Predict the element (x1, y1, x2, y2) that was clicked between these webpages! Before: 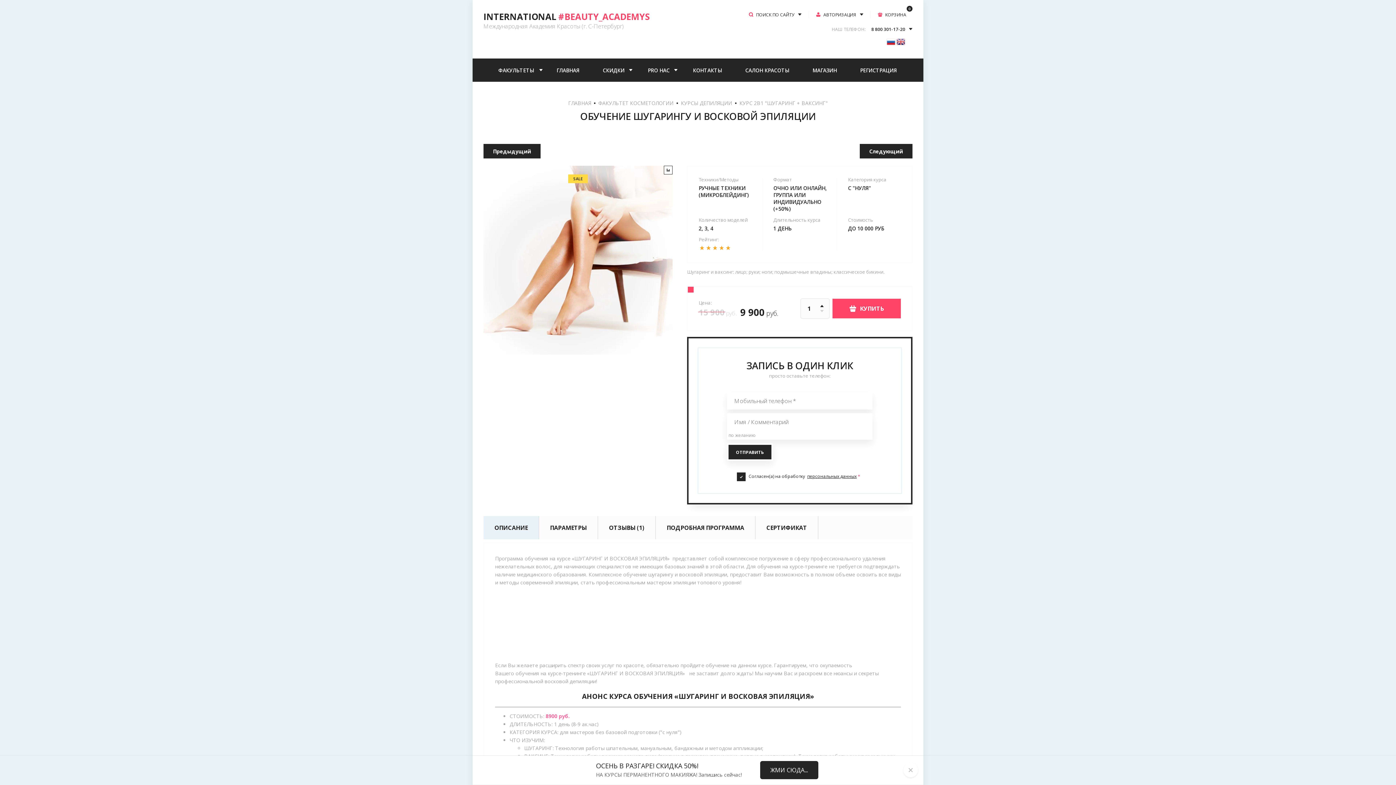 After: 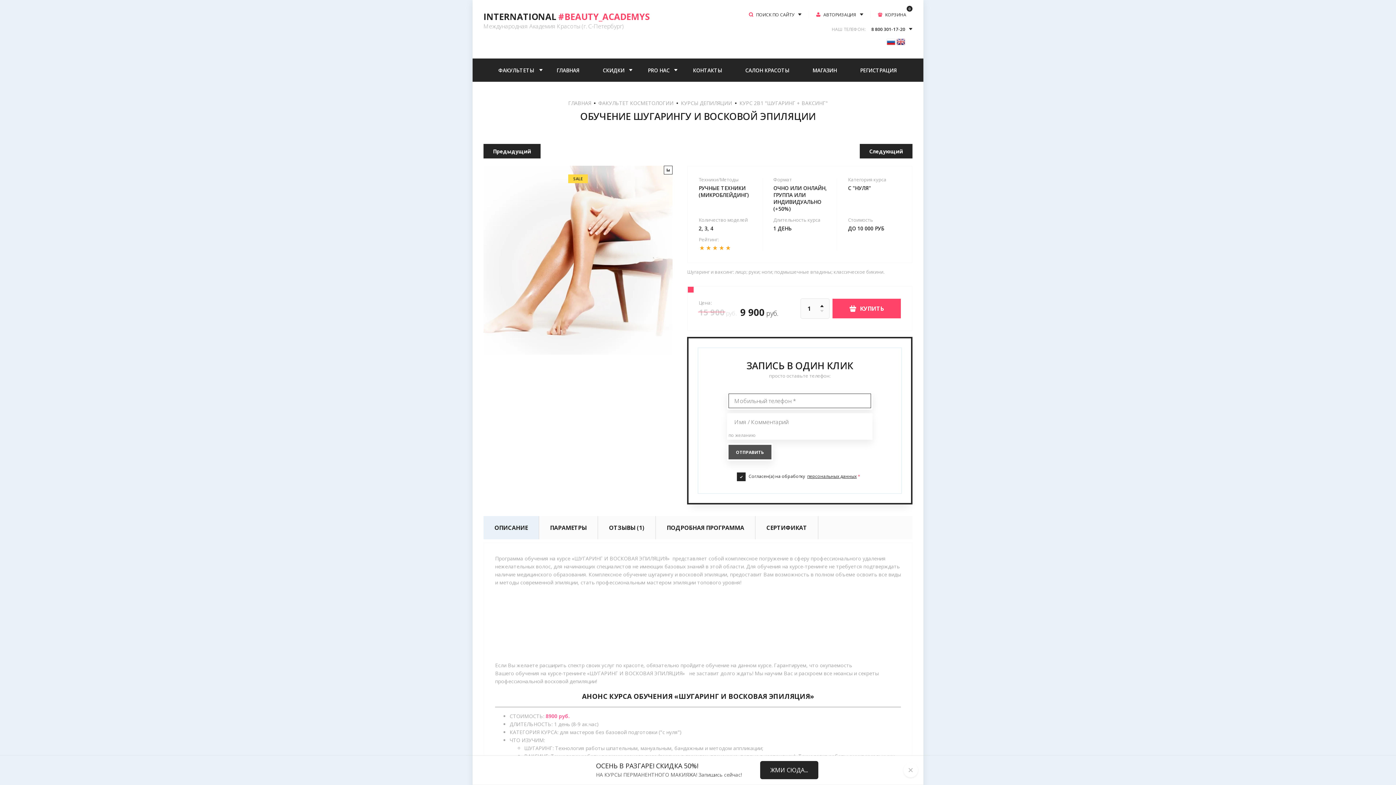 Action: bbox: (728, 445, 771, 459) label: ОТПРАВИТЬ